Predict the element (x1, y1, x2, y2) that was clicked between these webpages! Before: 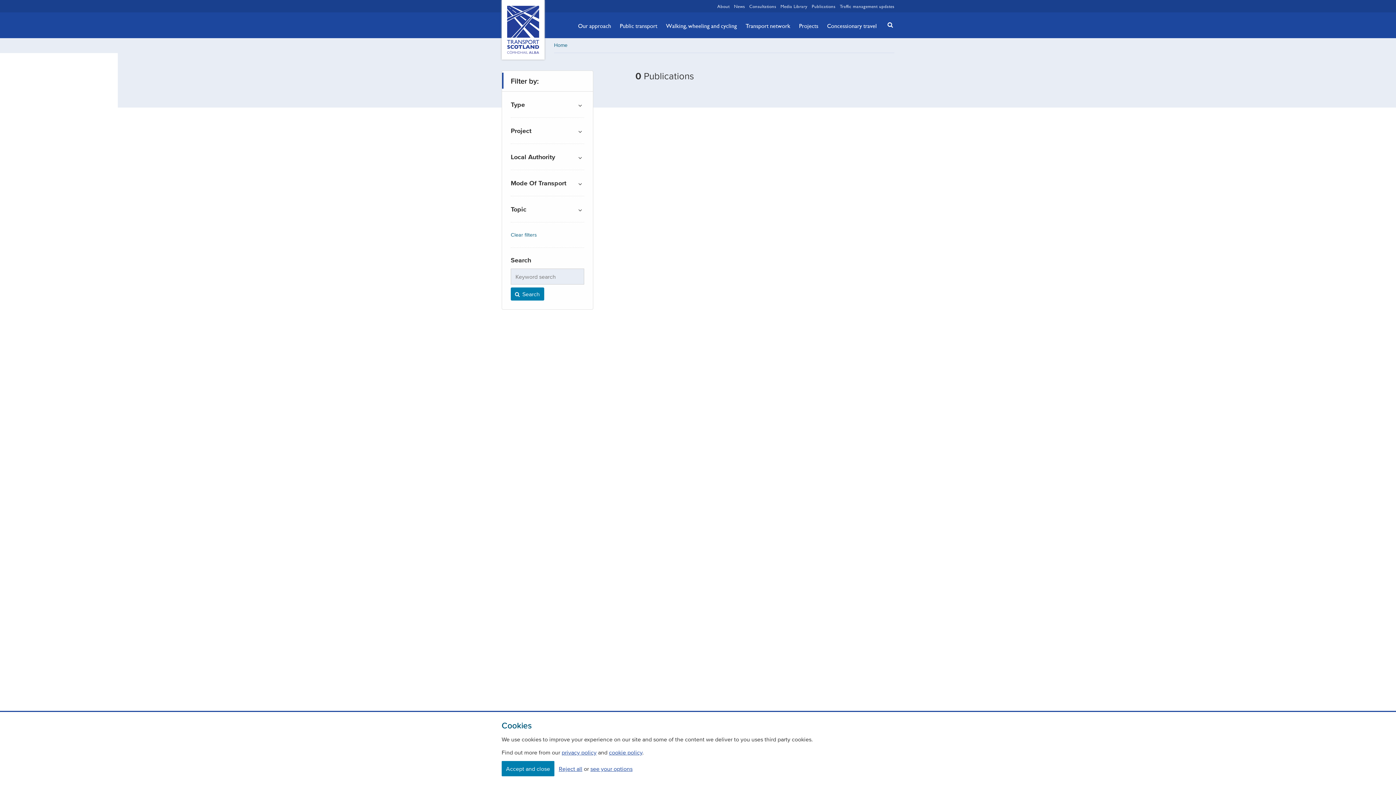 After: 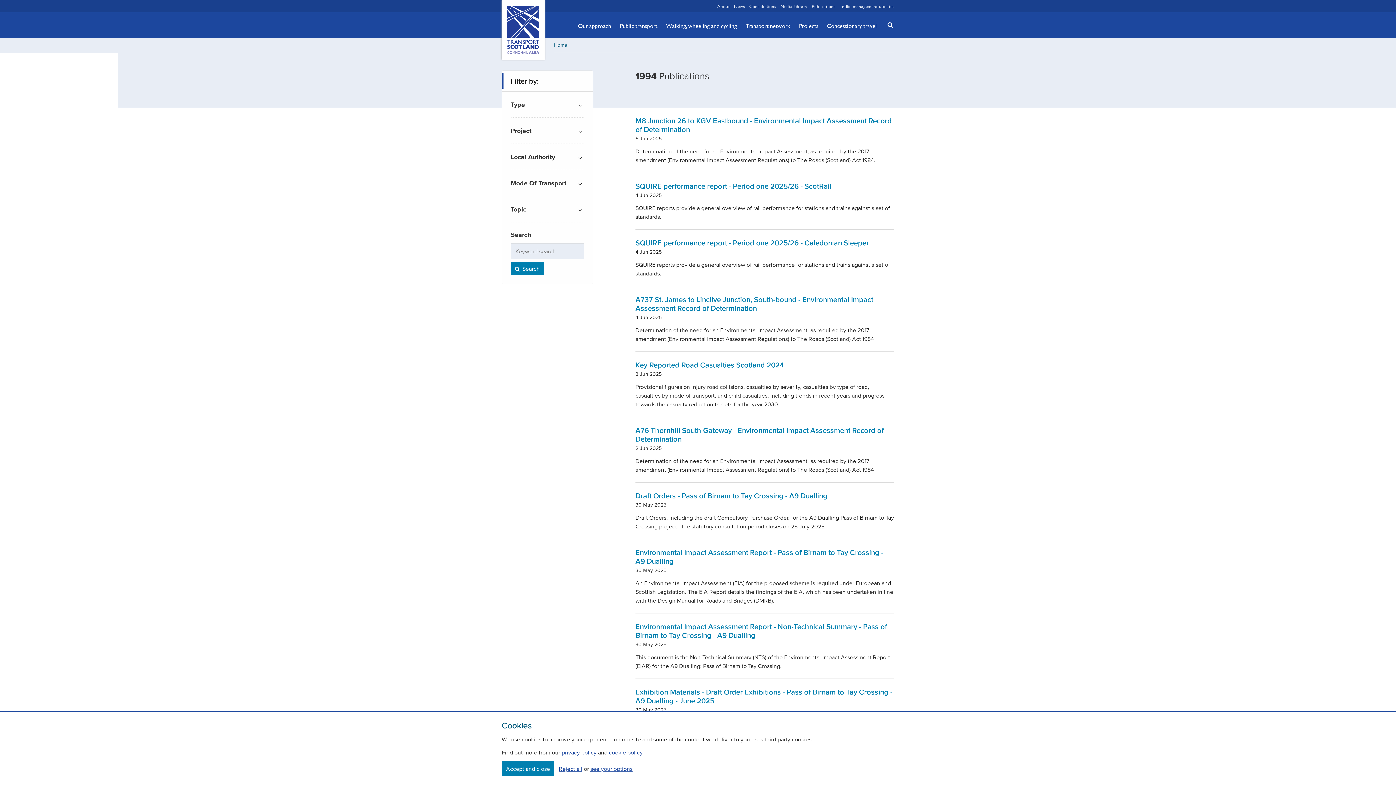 Action: bbox: (812, 2, 835, 9) label: Publications